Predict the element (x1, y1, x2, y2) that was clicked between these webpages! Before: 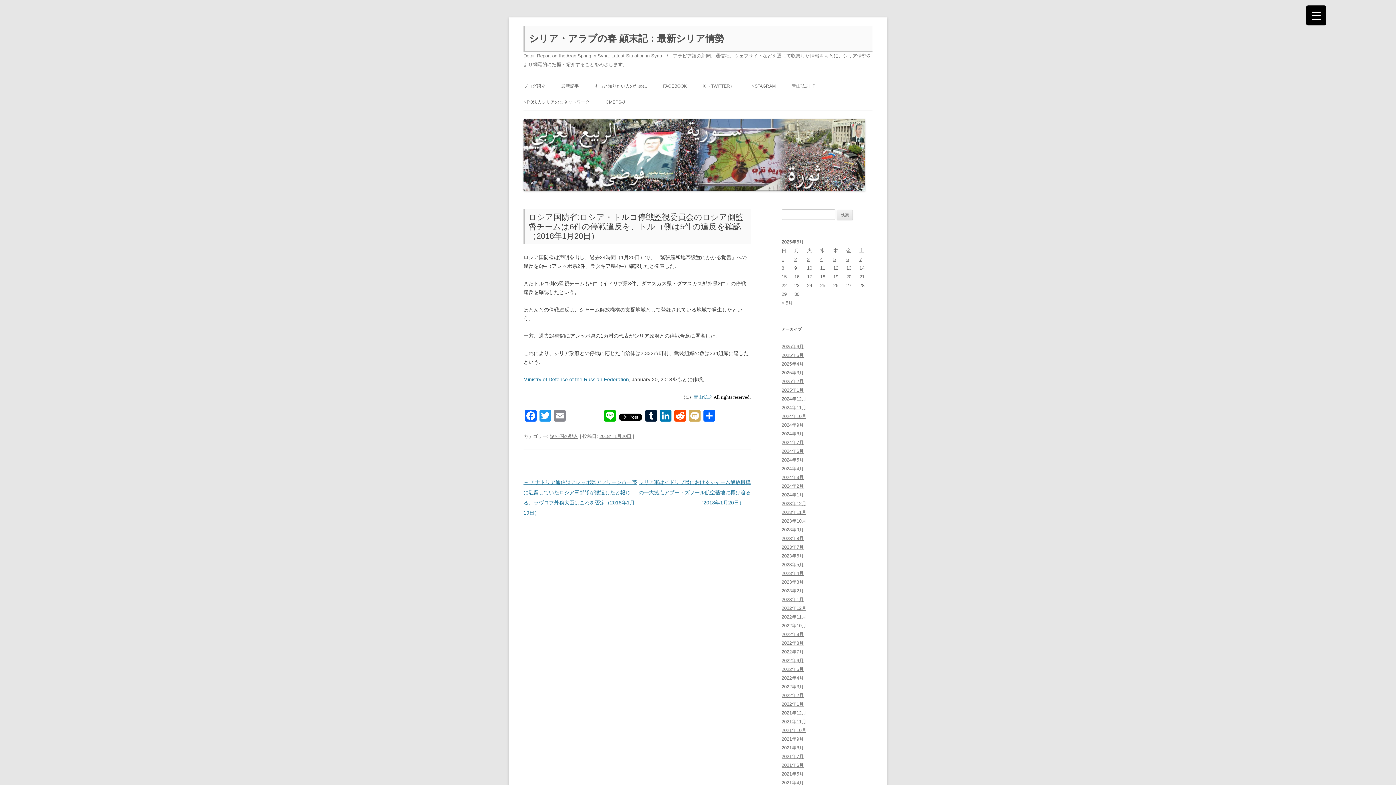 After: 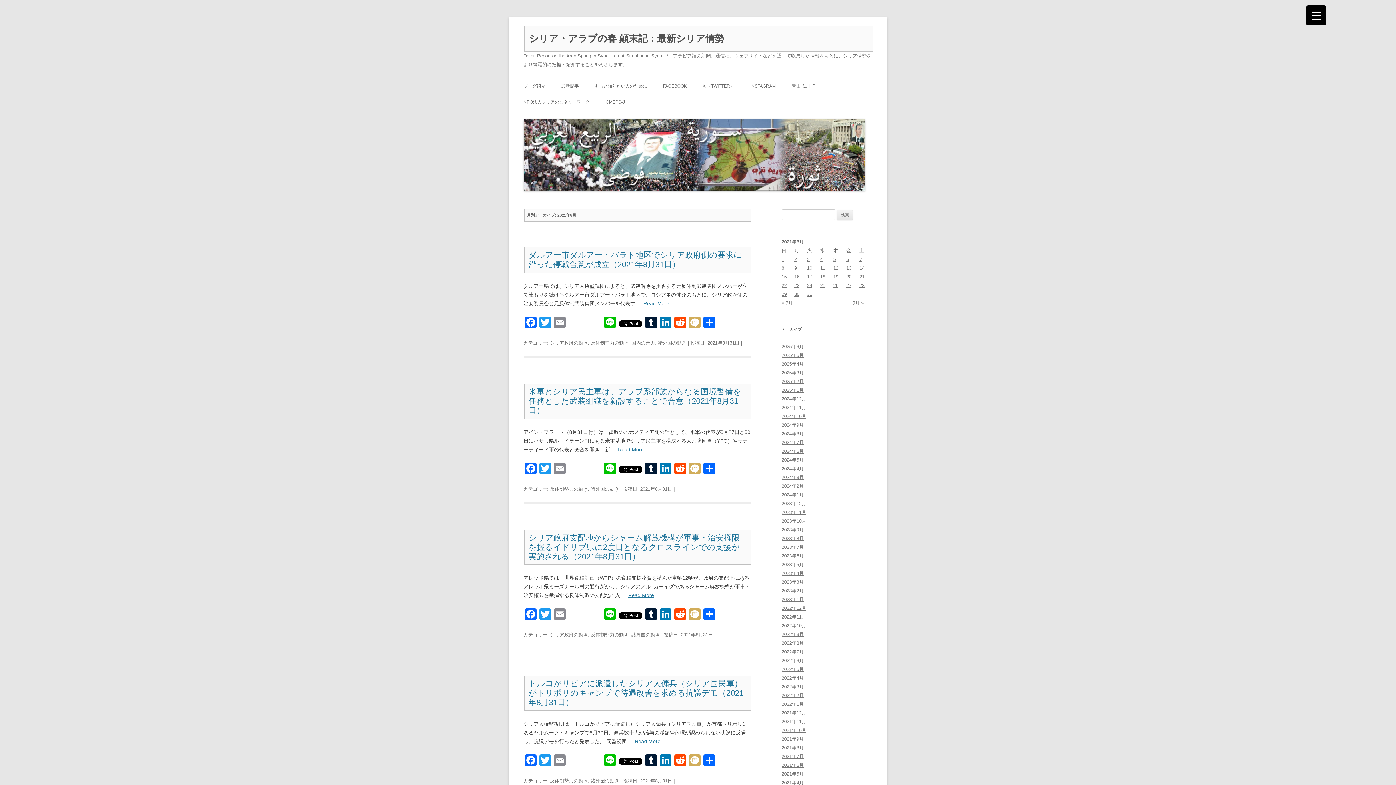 Action: bbox: (781, 745, 804, 750) label: 2021年8月